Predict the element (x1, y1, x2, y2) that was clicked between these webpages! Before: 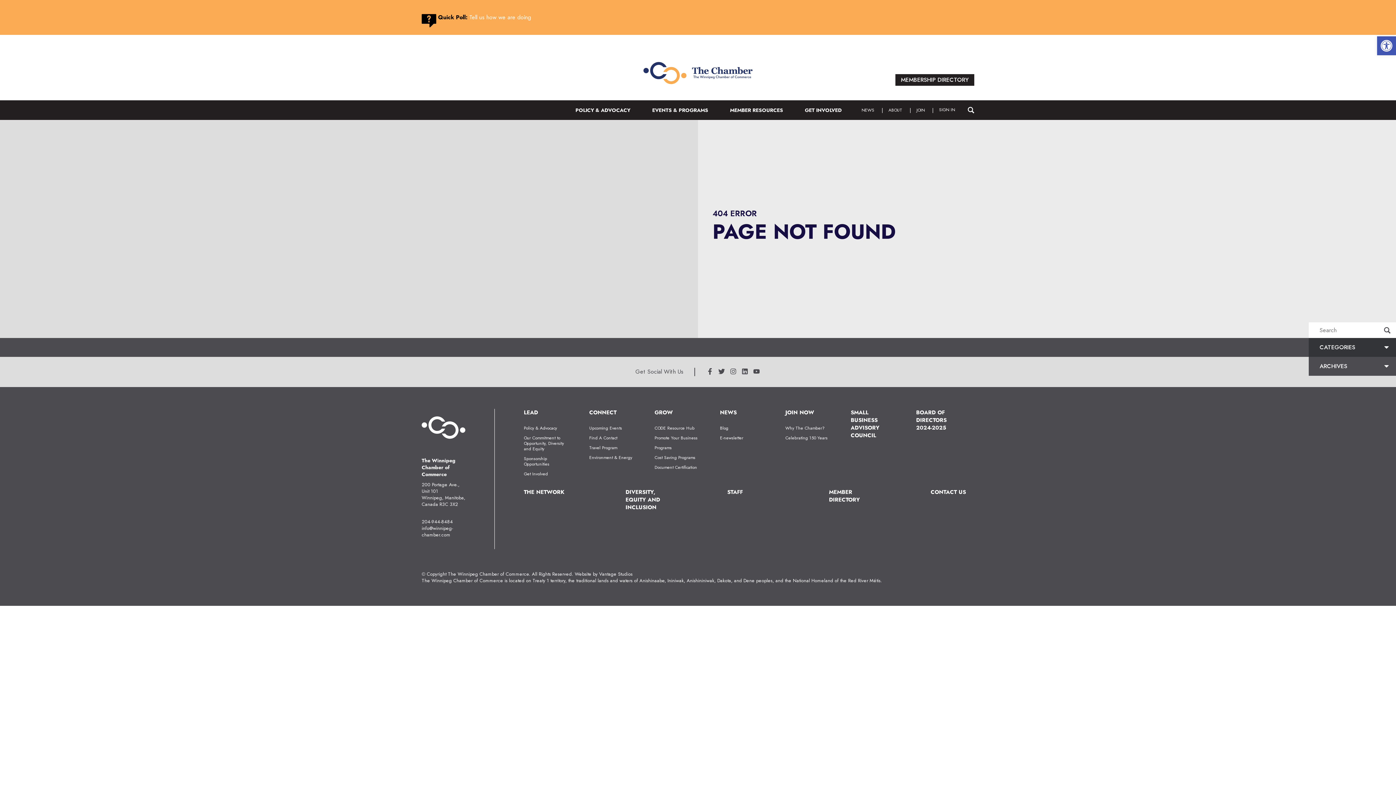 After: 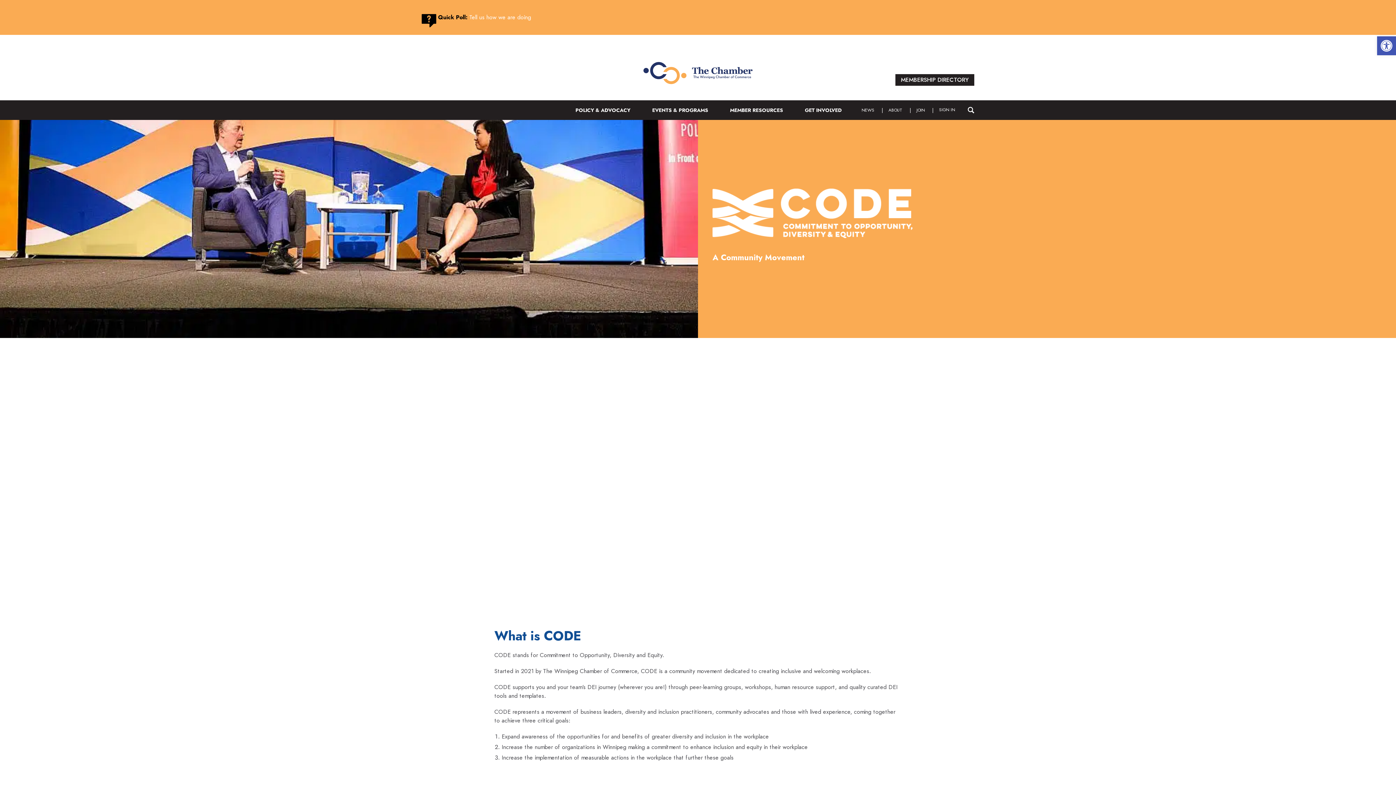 Action: label: CODE Resource Hub bbox: (654, 425, 698, 431)